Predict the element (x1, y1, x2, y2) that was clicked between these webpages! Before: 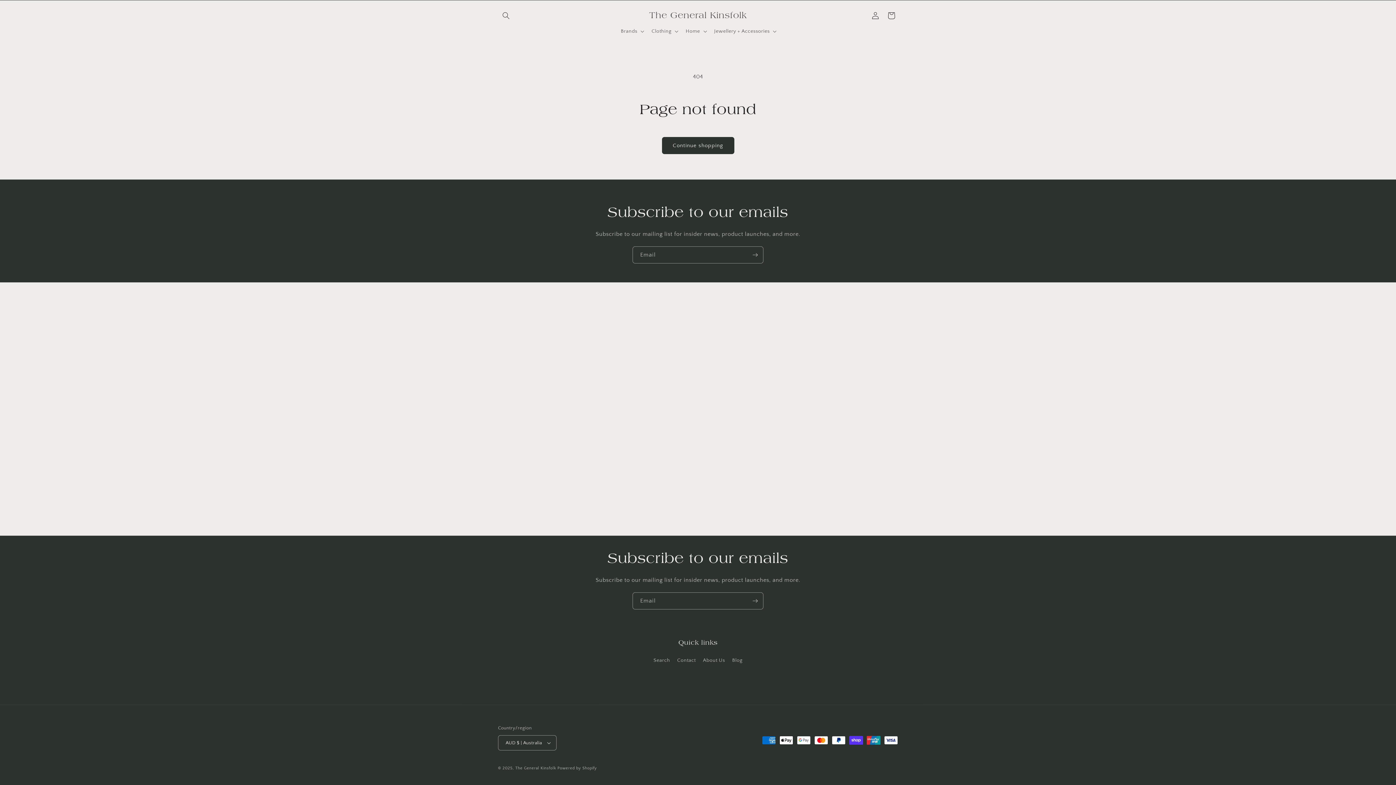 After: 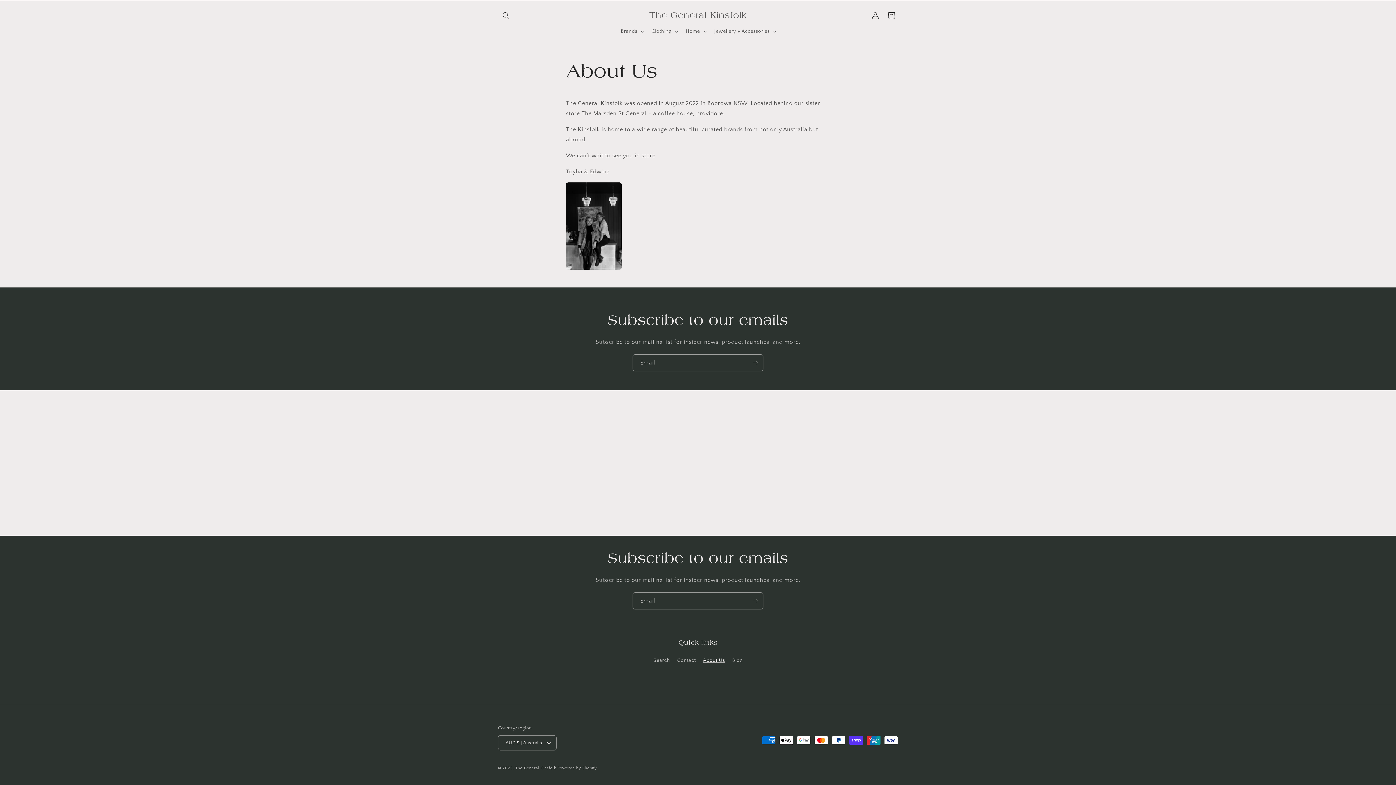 Action: label: About Us bbox: (703, 654, 725, 667)